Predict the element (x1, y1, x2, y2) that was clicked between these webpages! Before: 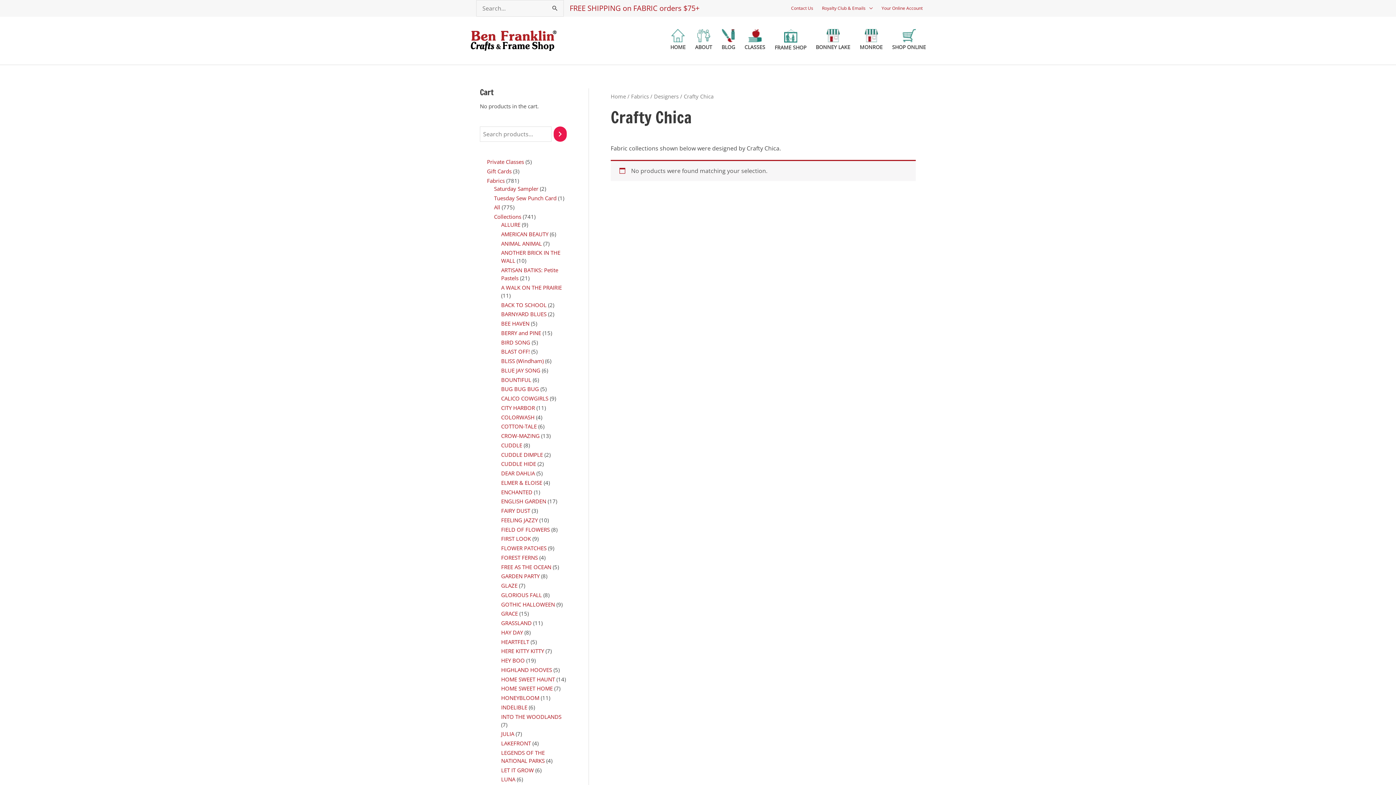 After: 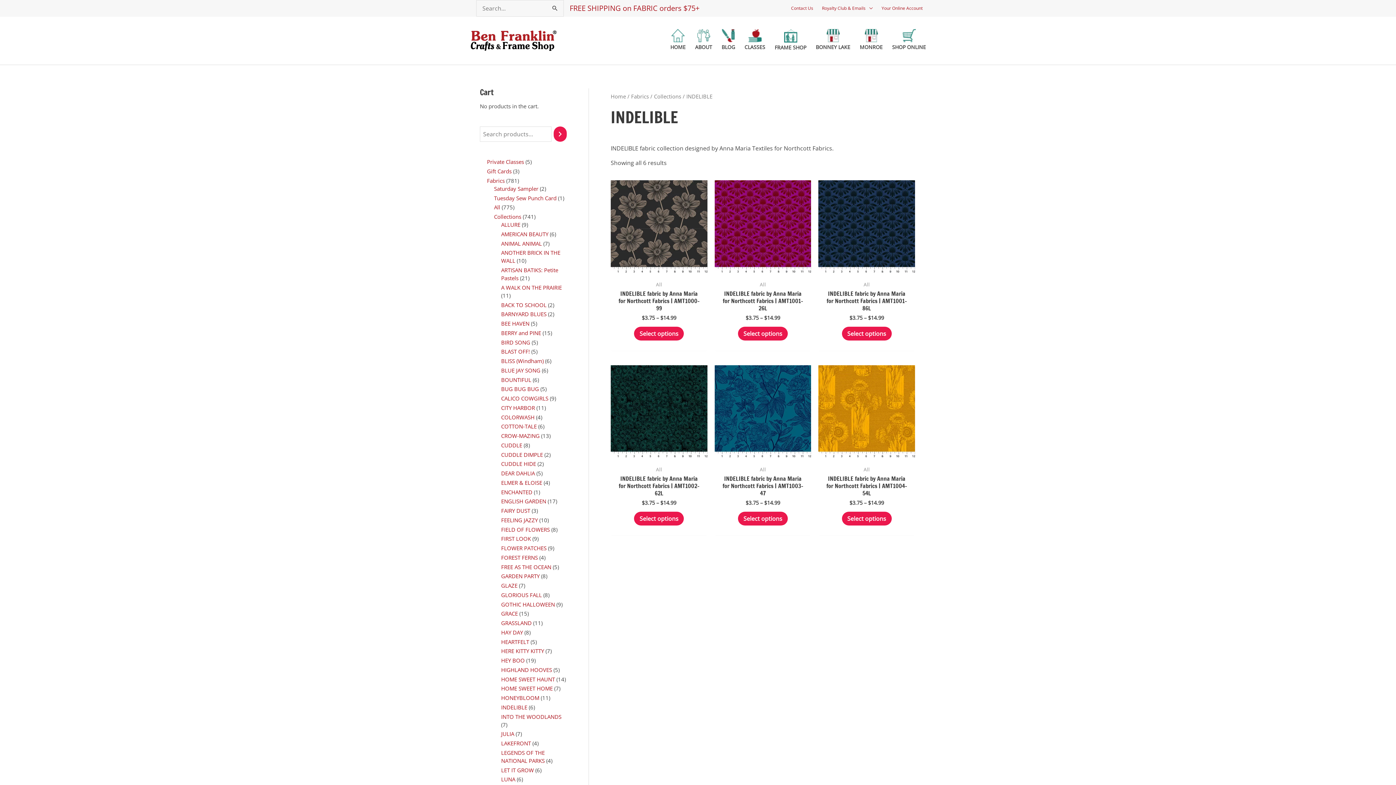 Action: label: INDELIBLE bbox: (501, 703, 527, 711)